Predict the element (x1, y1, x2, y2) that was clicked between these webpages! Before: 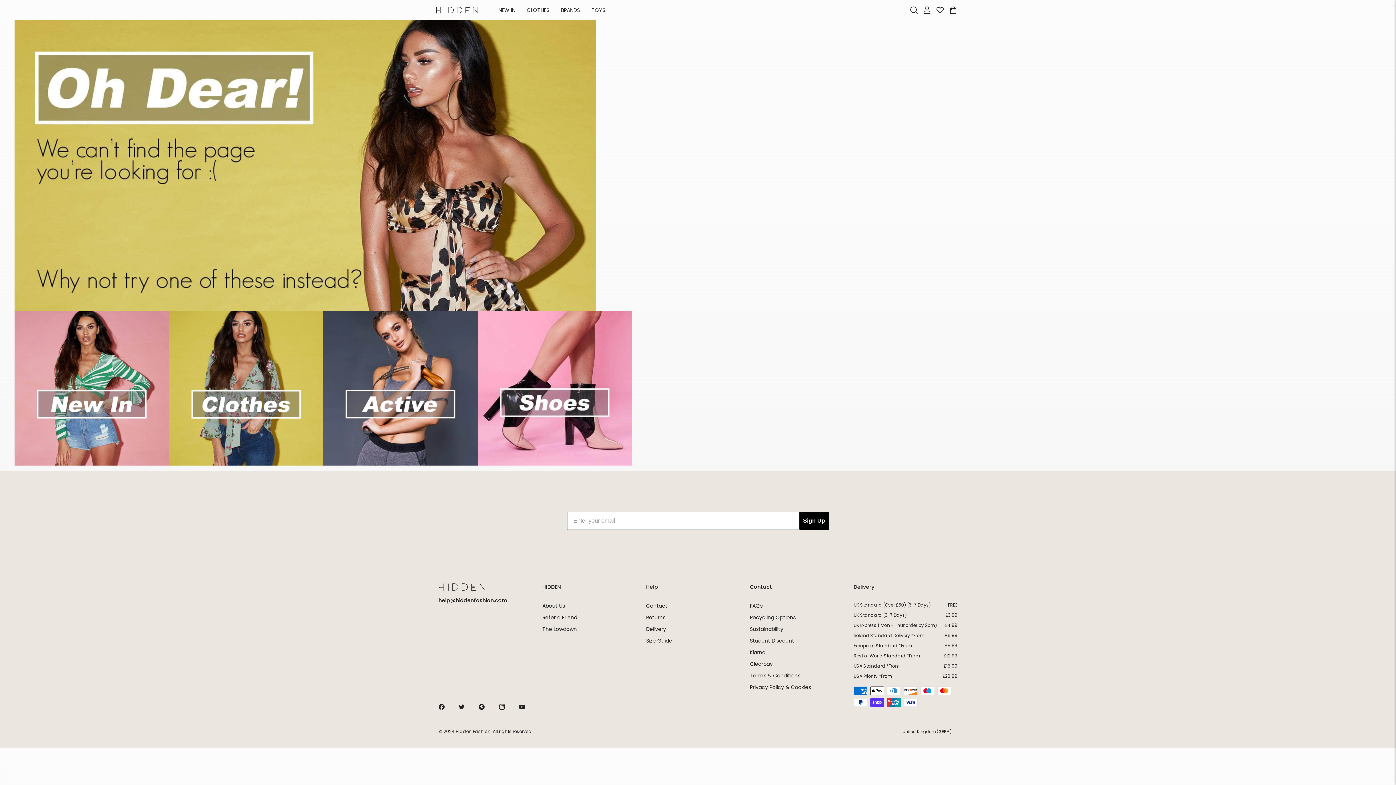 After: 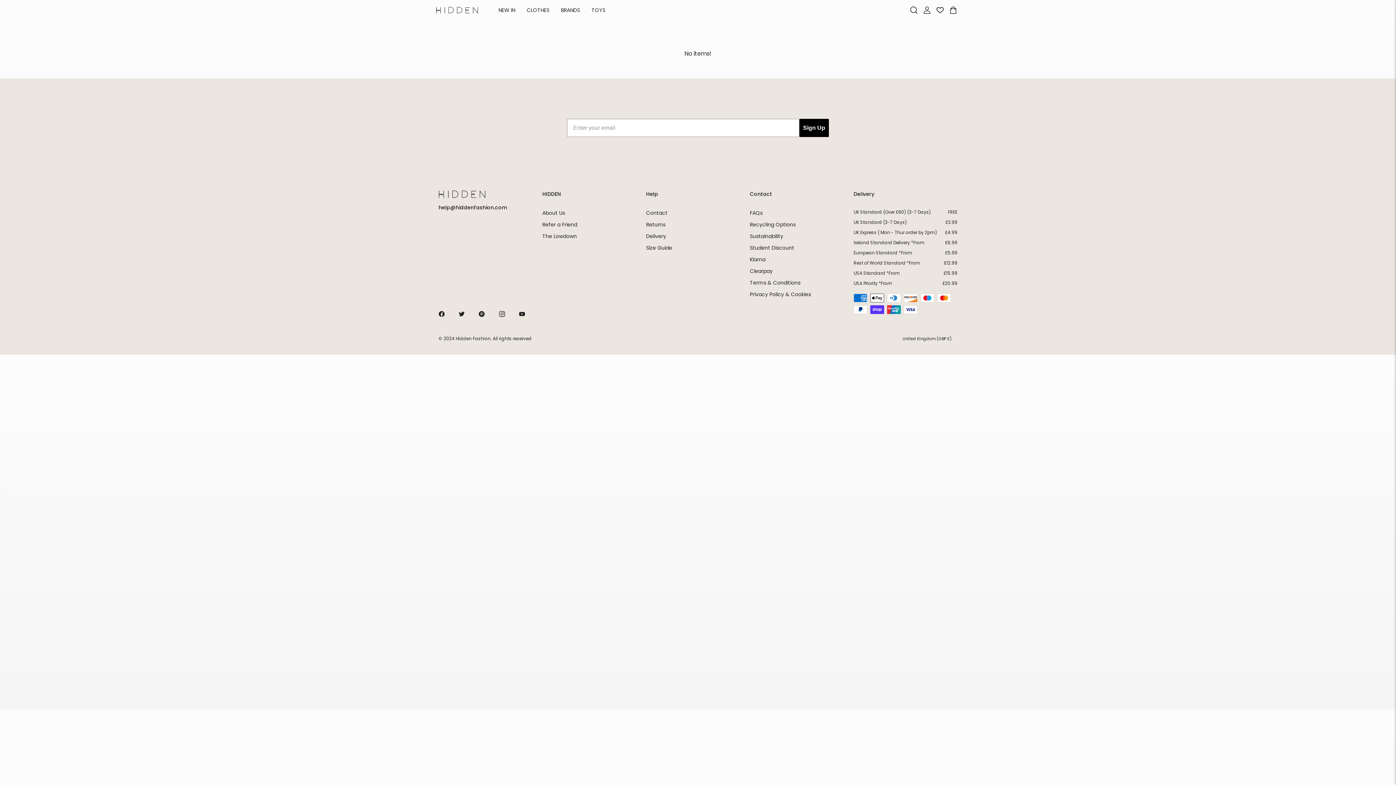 Action: bbox: (936, 6, 944, 13)